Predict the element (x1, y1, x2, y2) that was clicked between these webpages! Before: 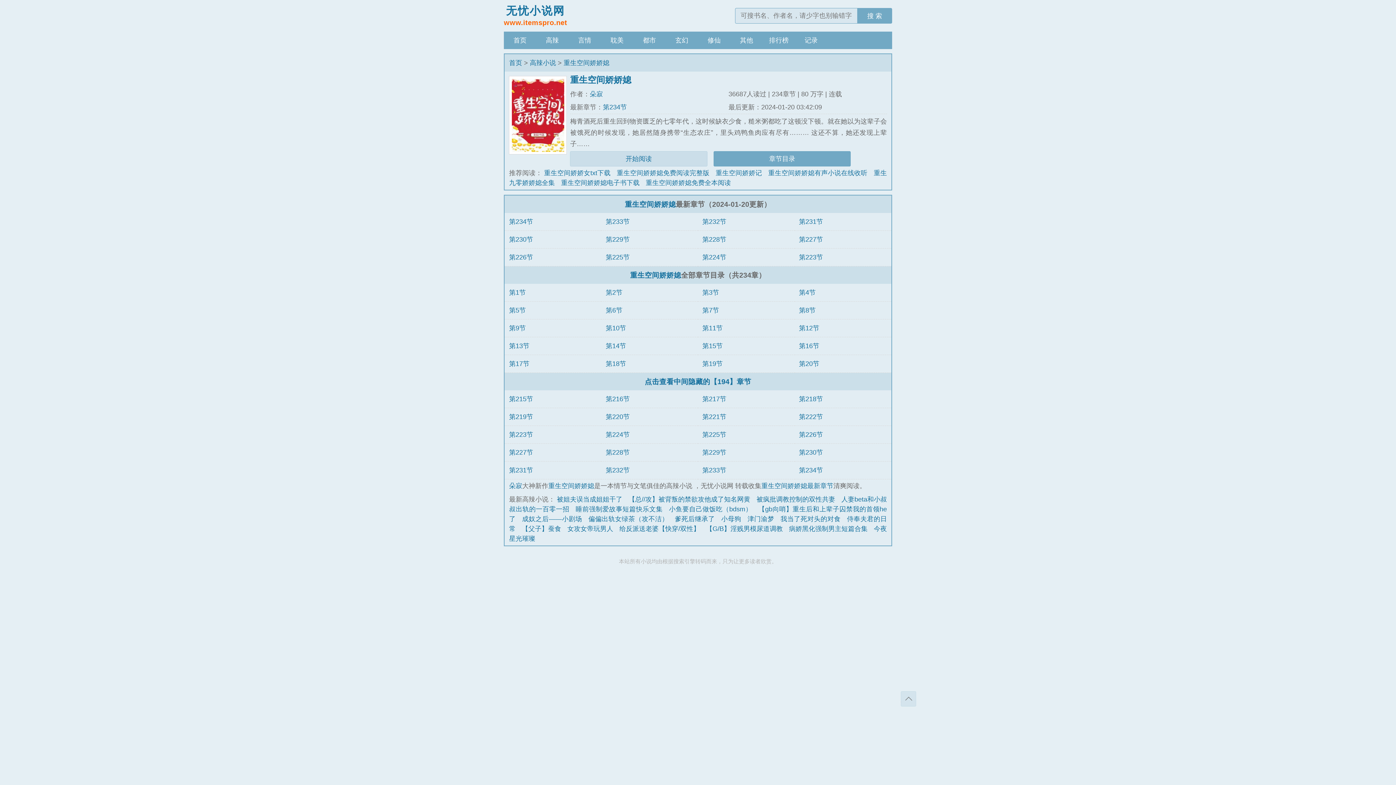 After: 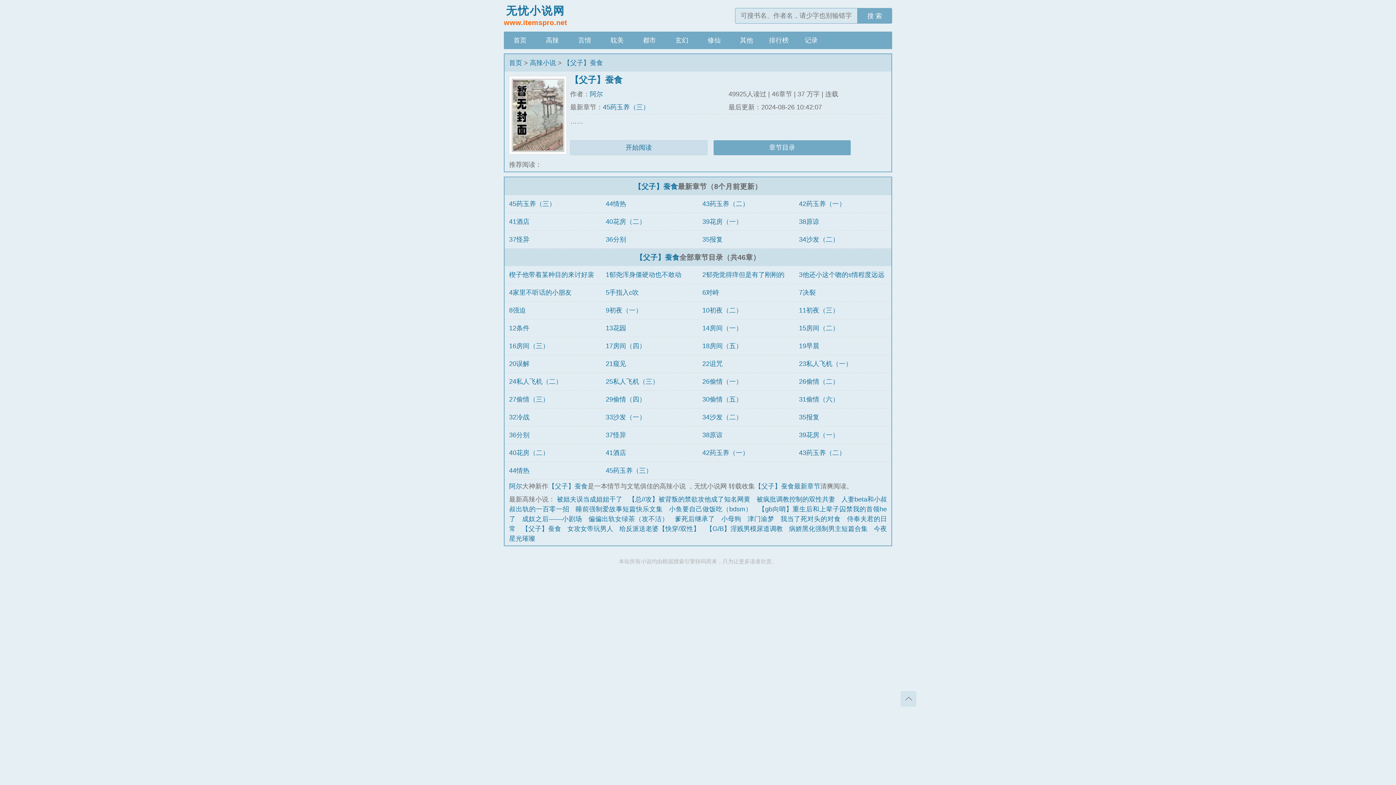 Action: label: 【父子】蚕食 bbox: (521, 525, 561, 532)